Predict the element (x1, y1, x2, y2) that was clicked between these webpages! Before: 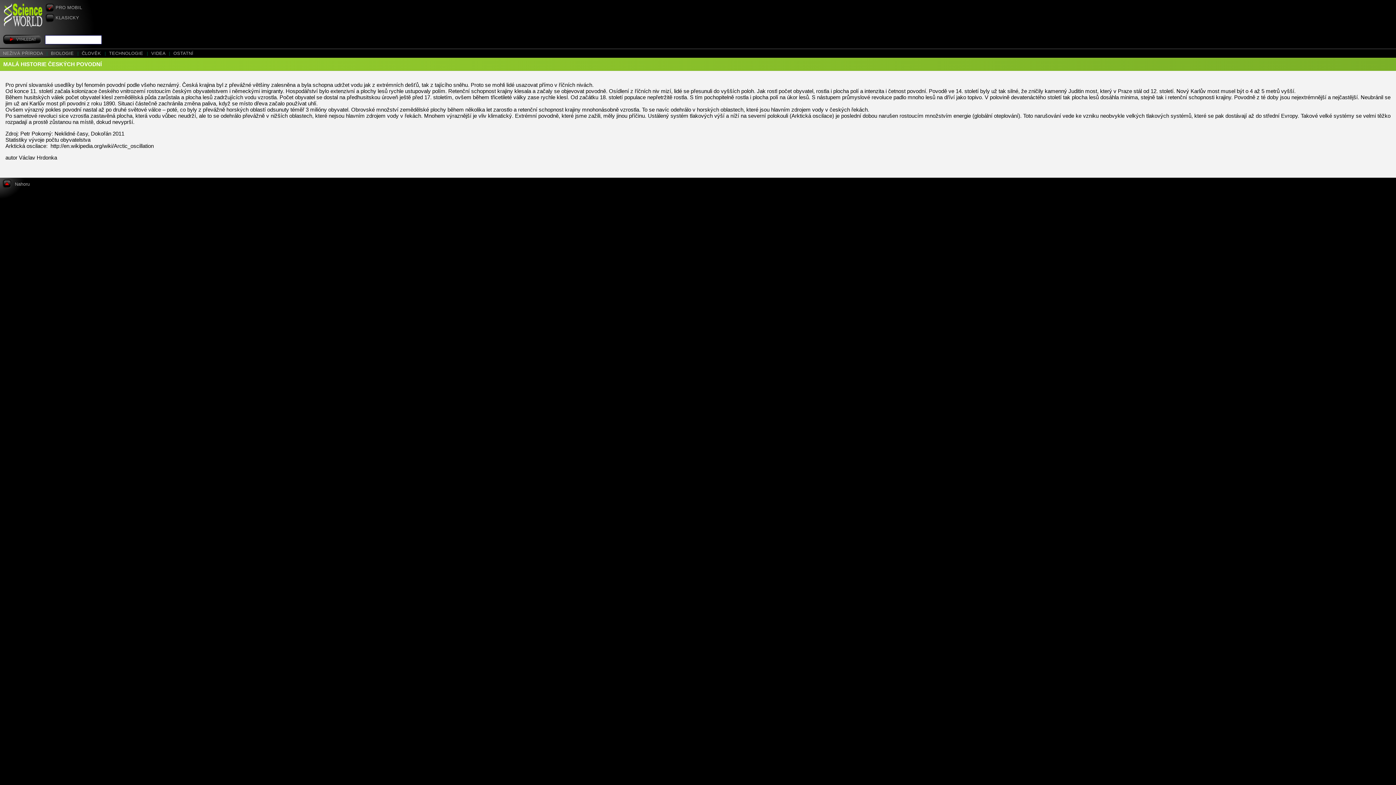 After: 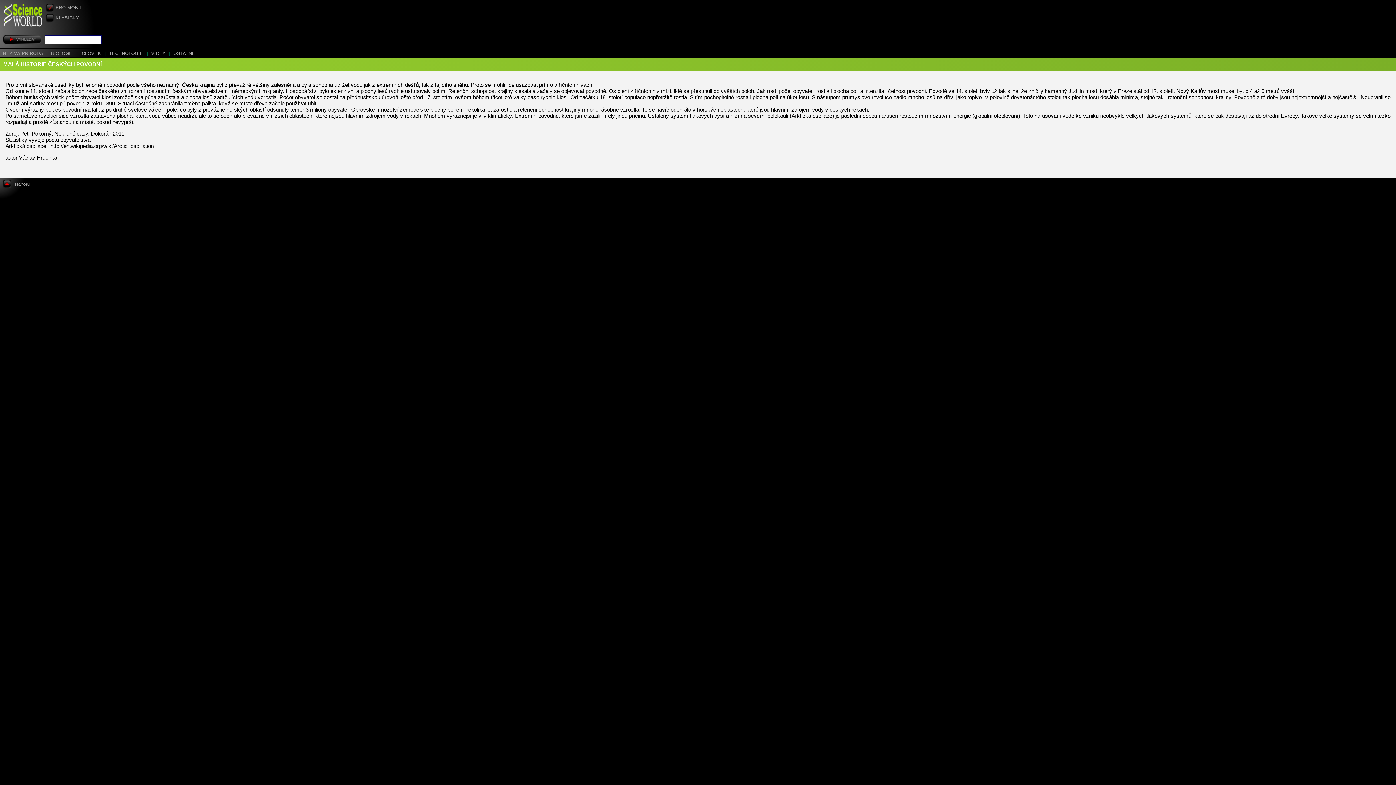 Action: label:   bbox: (2, 177, 11, 189)